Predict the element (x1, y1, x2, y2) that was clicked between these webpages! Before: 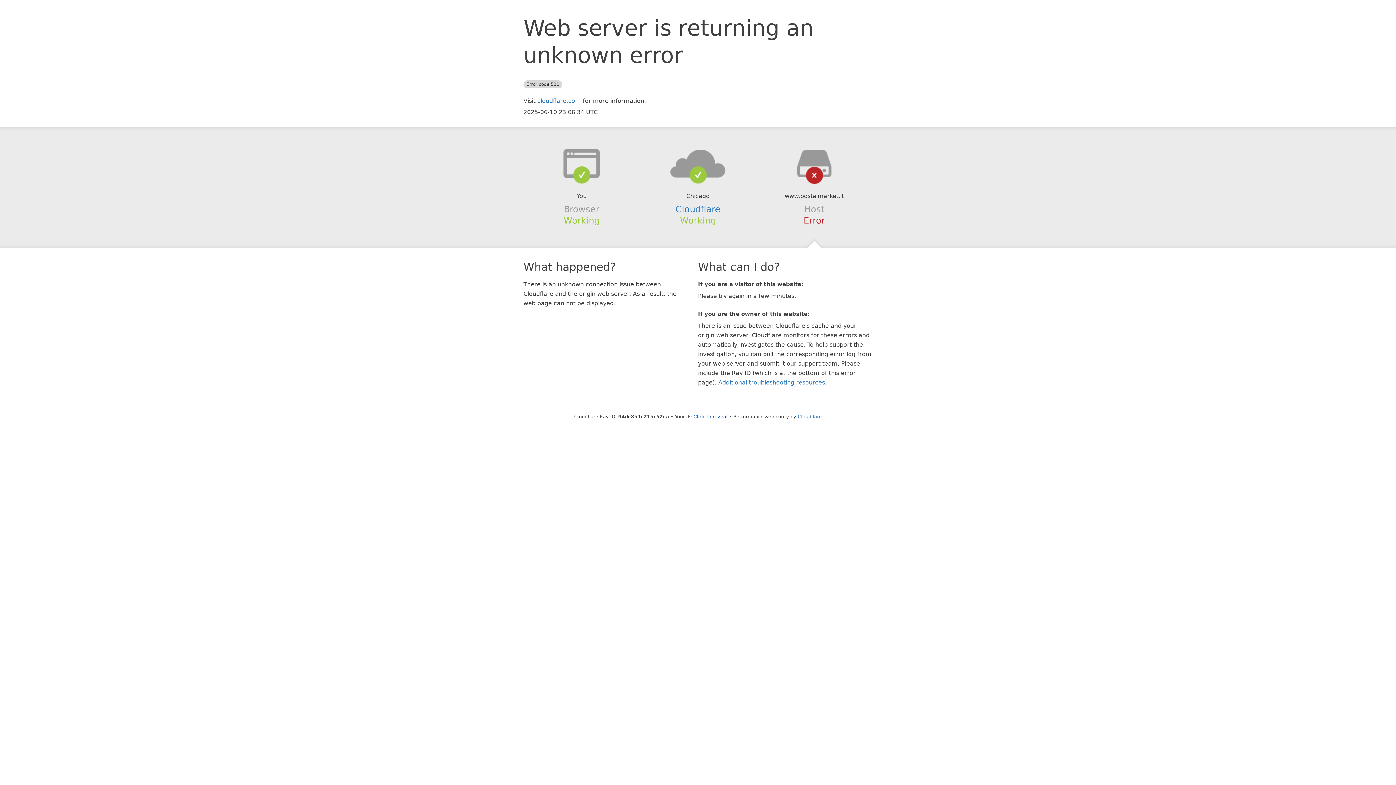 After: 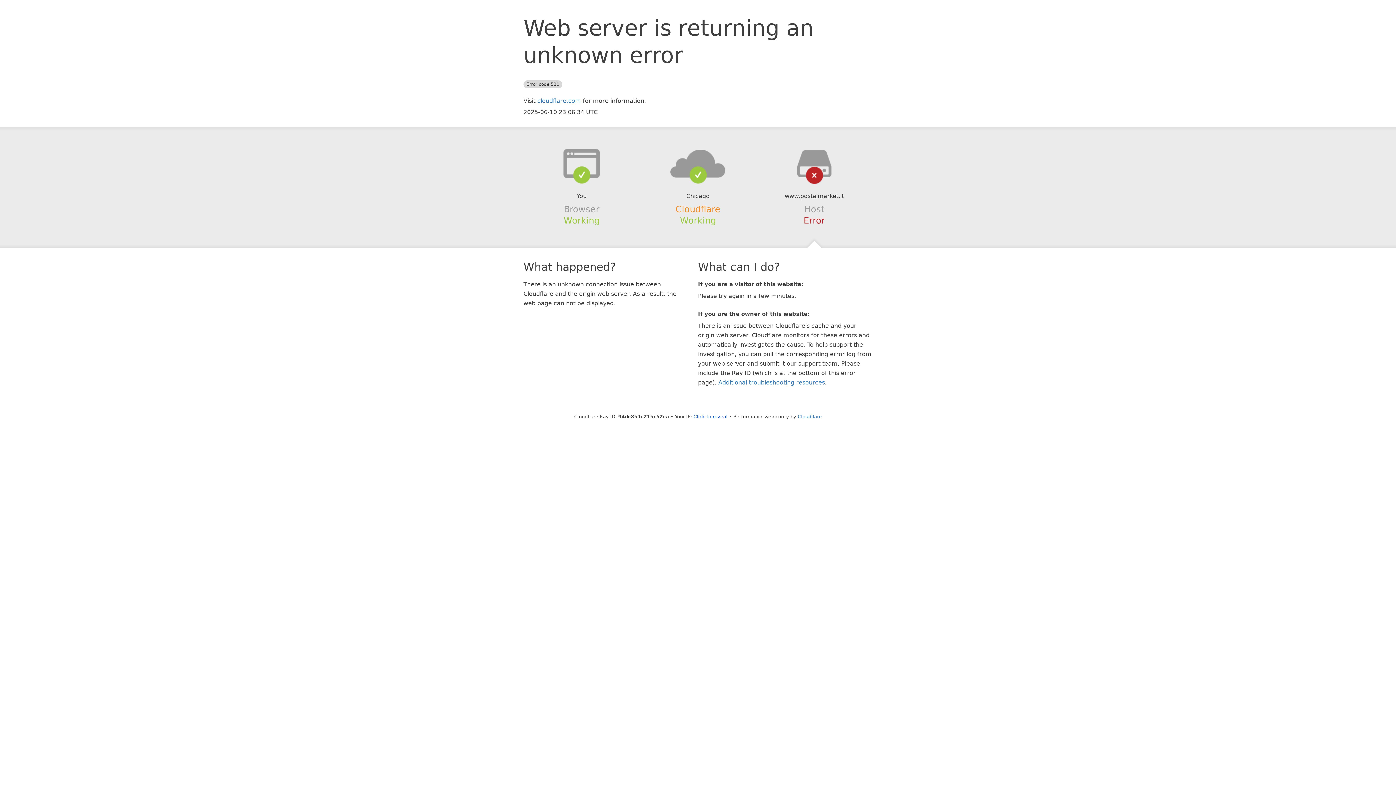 Action: bbox: (675, 204, 720, 214) label: Cloudflare